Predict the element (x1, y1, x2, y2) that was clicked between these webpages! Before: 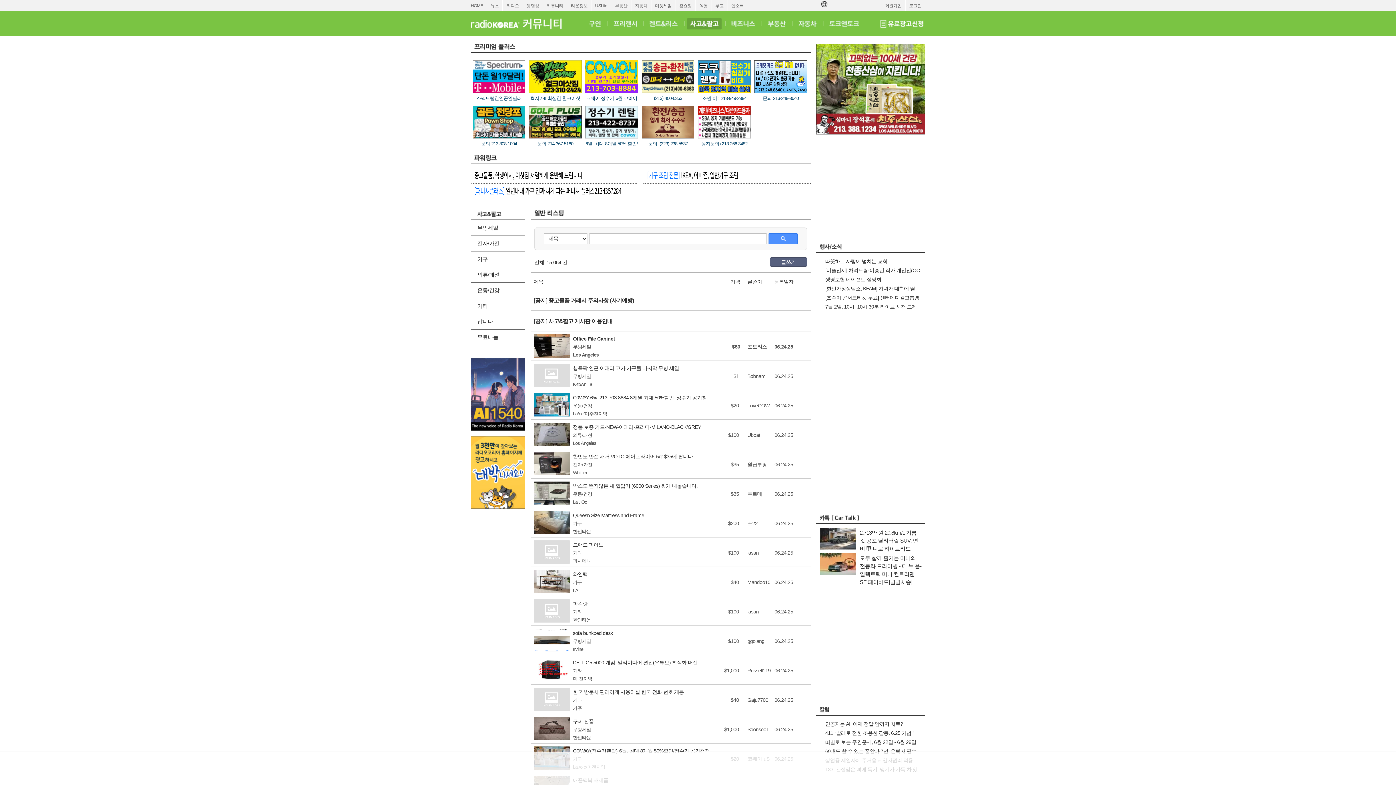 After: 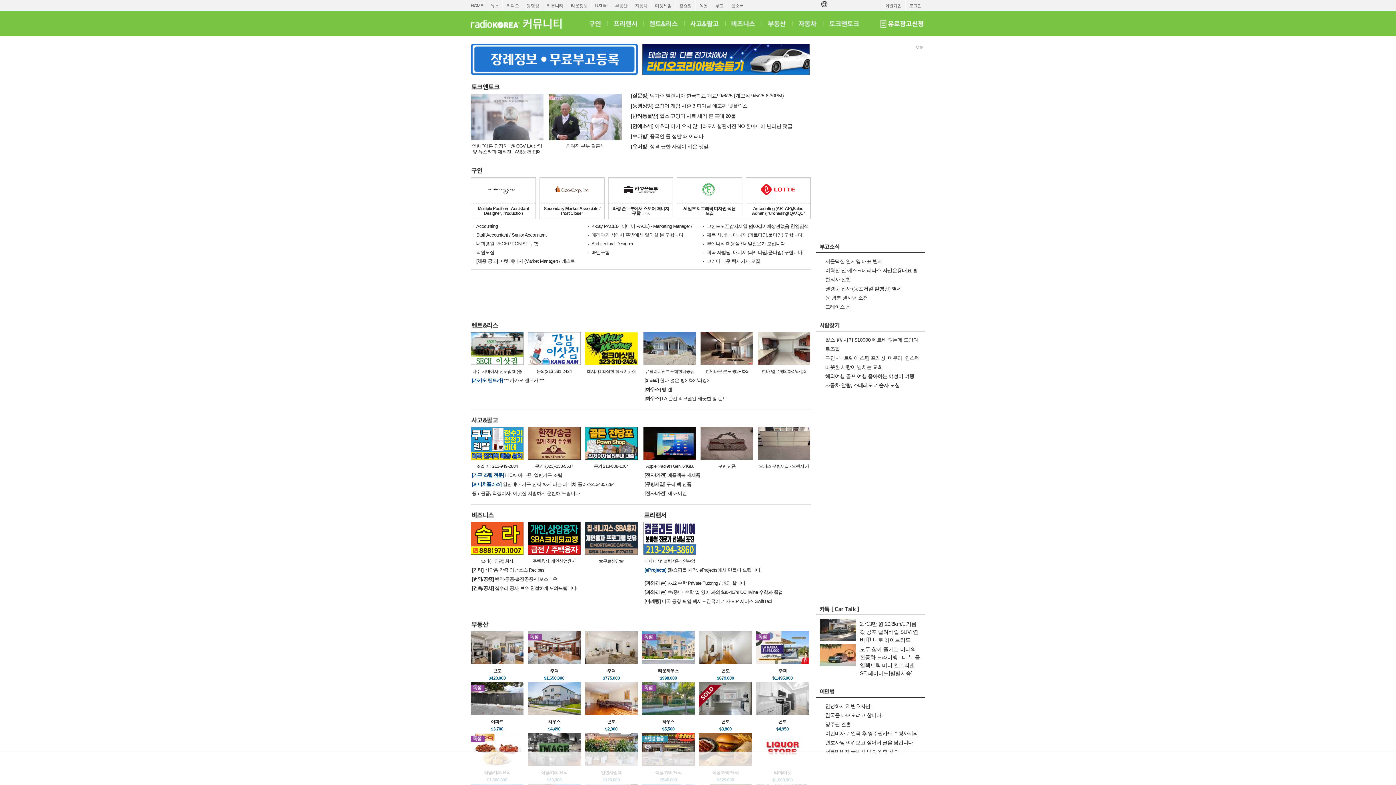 Action: bbox: (543, 0, 567, 11) label: 커뮤니티